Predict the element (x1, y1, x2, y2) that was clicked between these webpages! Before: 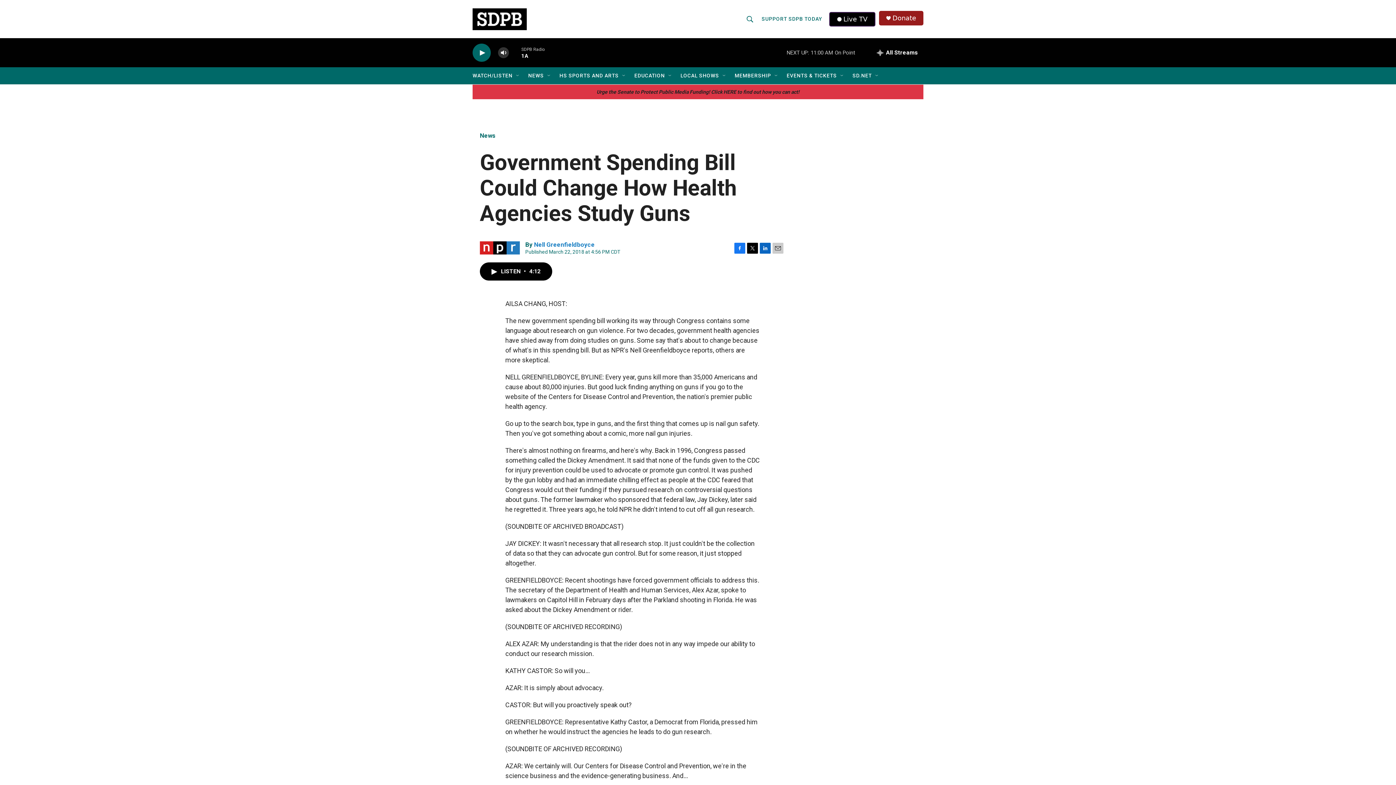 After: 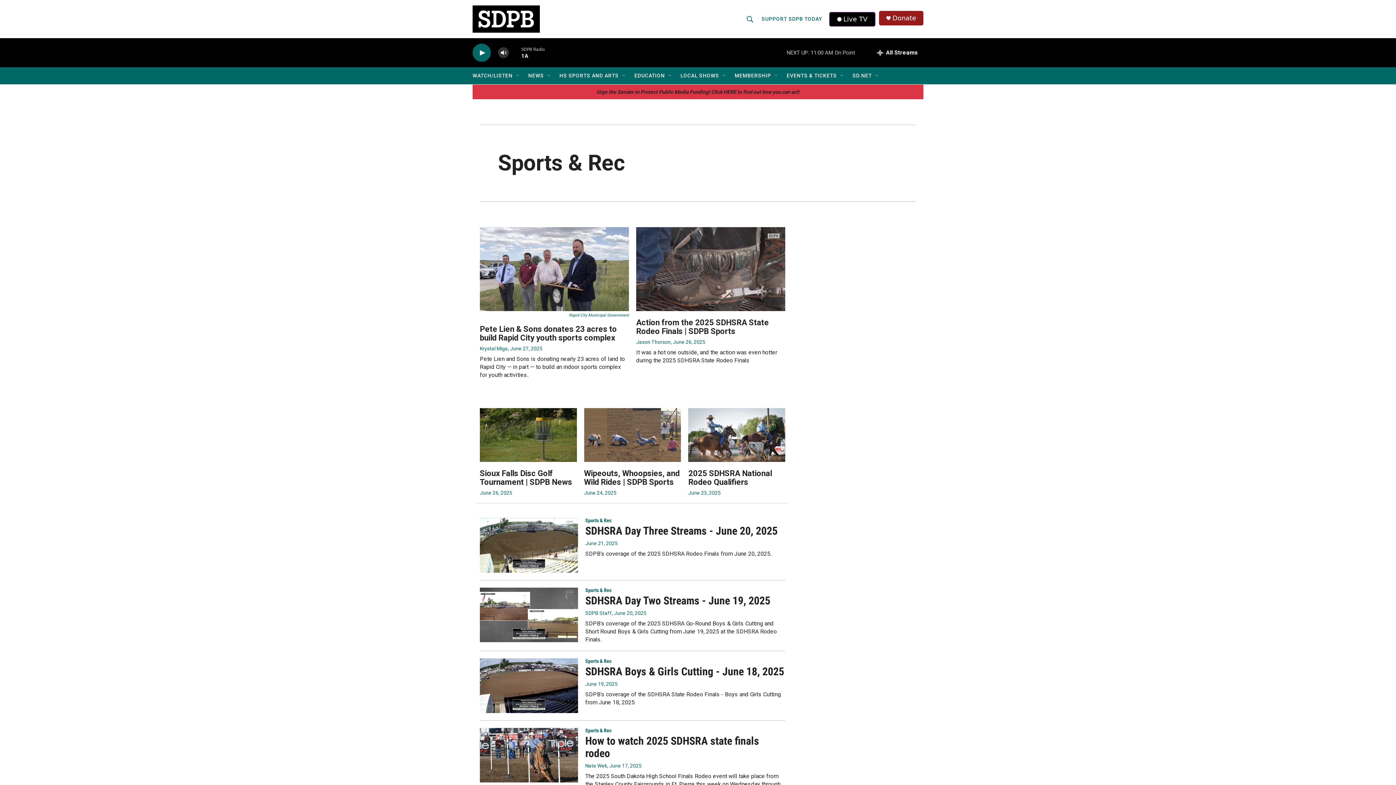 Action: label: HS SPORTS AND ARTS bbox: (559, 67, 618, 84)